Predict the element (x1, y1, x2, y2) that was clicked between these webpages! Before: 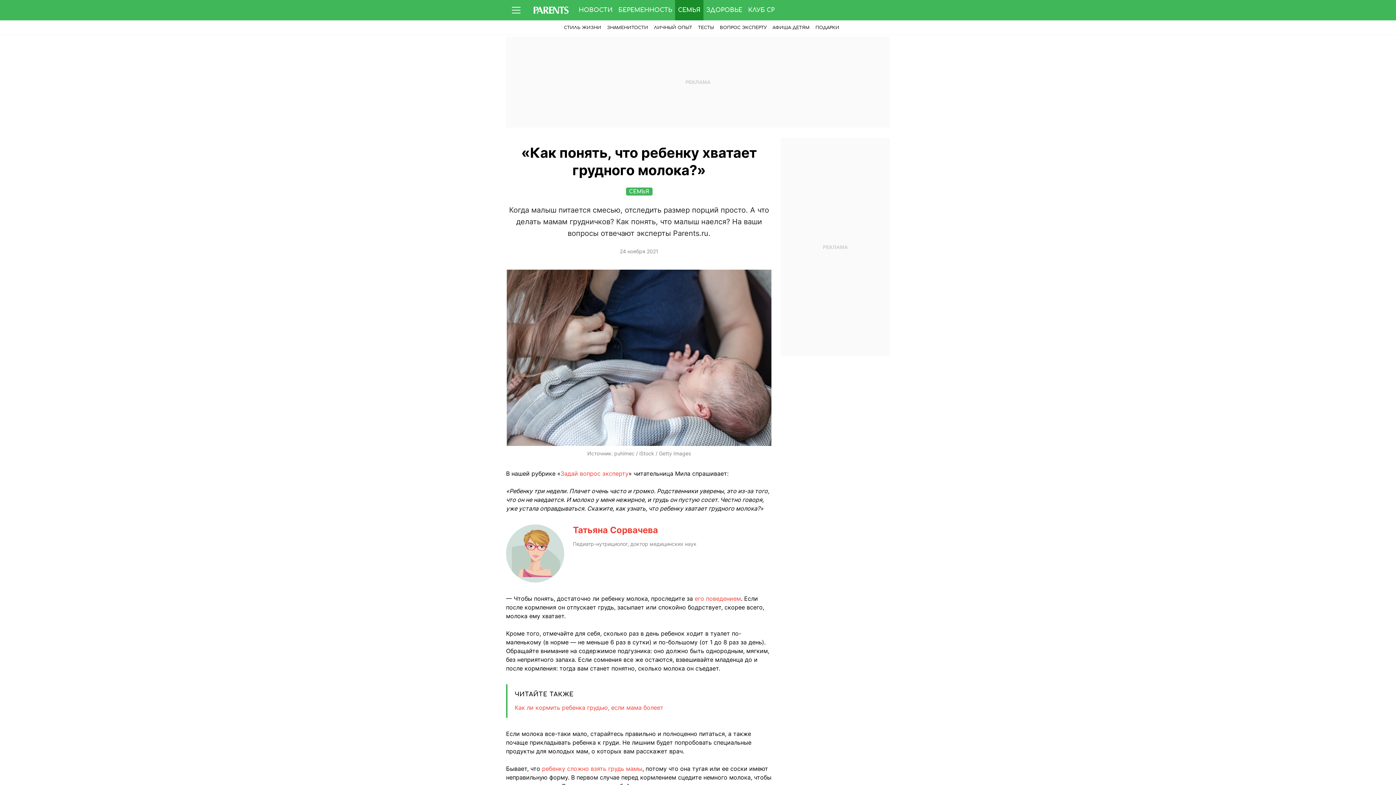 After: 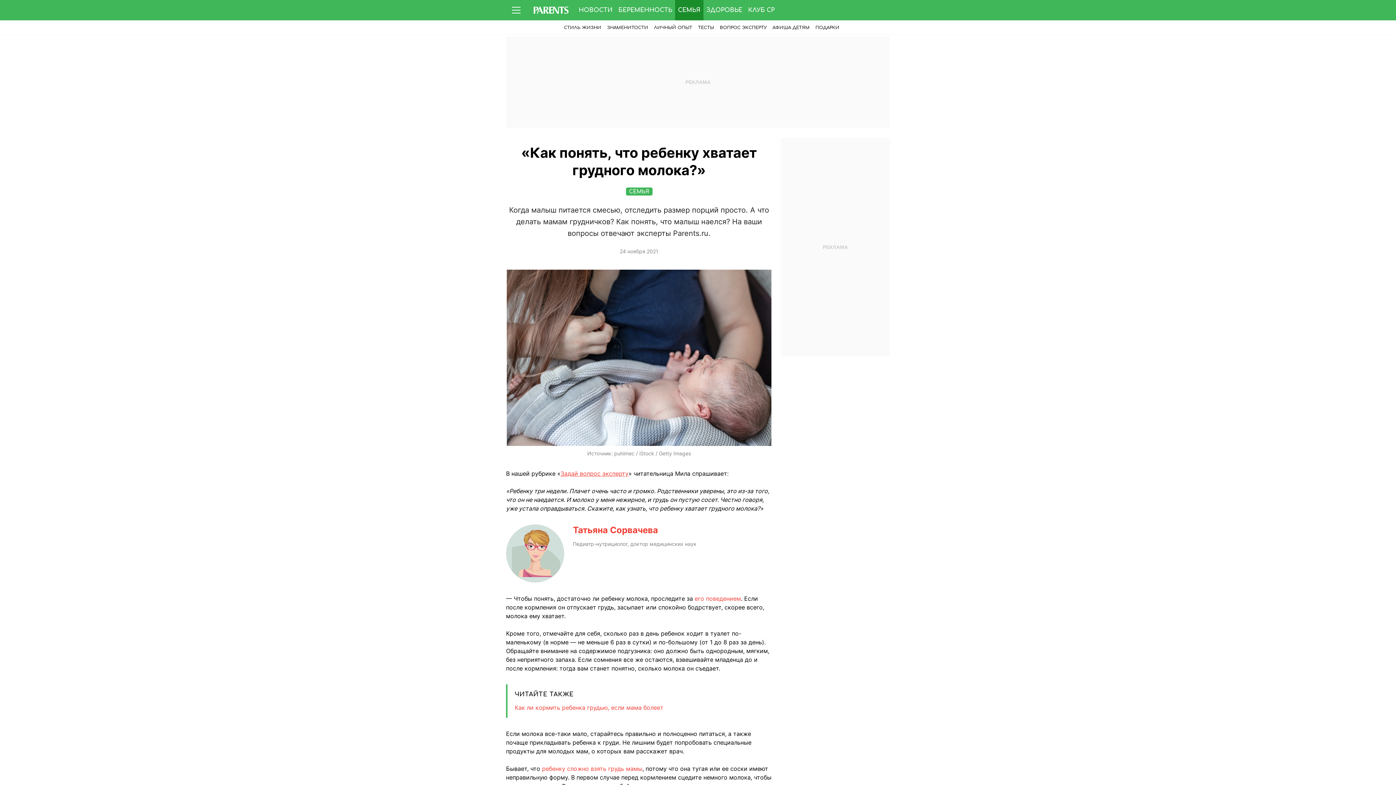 Action: label: Задай вопрос эксперту bbox: (560, 470, 628, 477)